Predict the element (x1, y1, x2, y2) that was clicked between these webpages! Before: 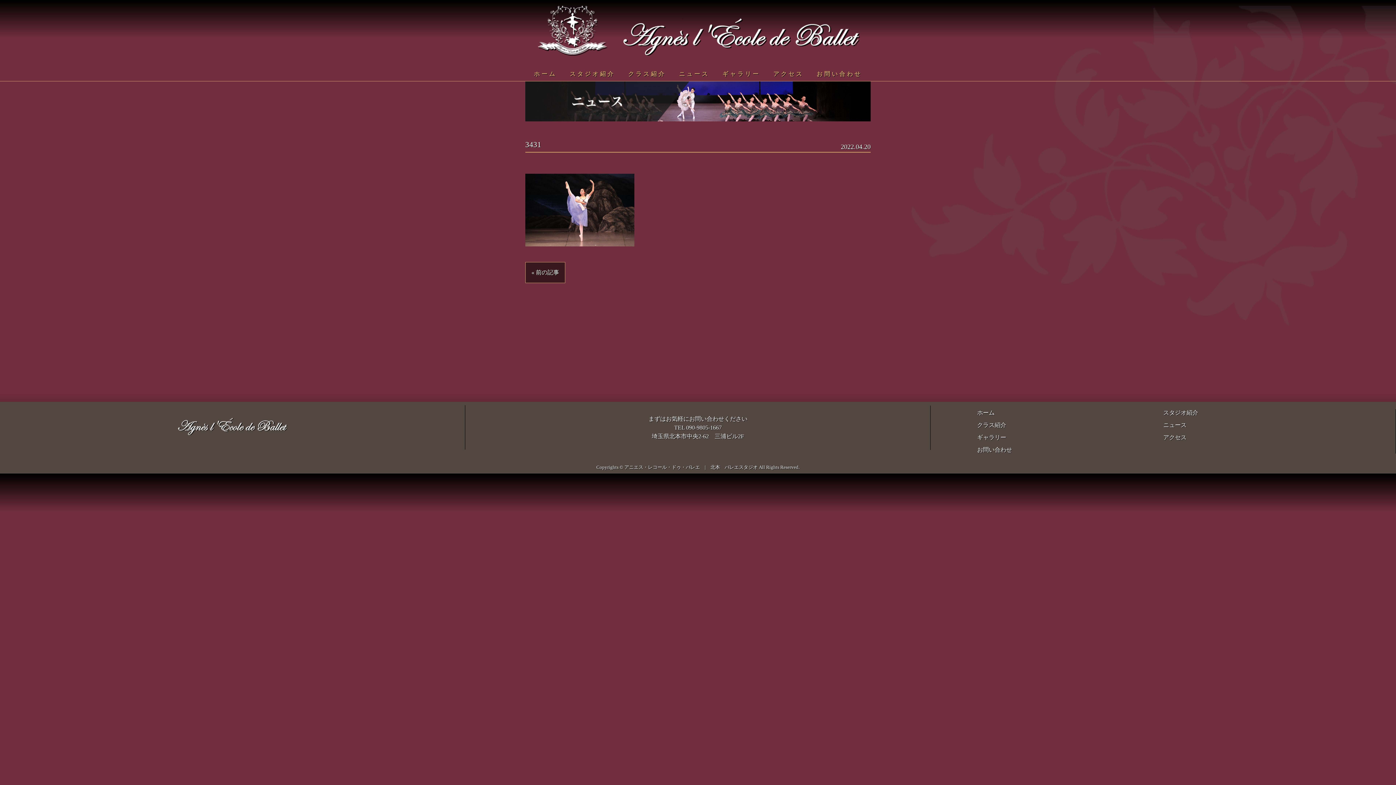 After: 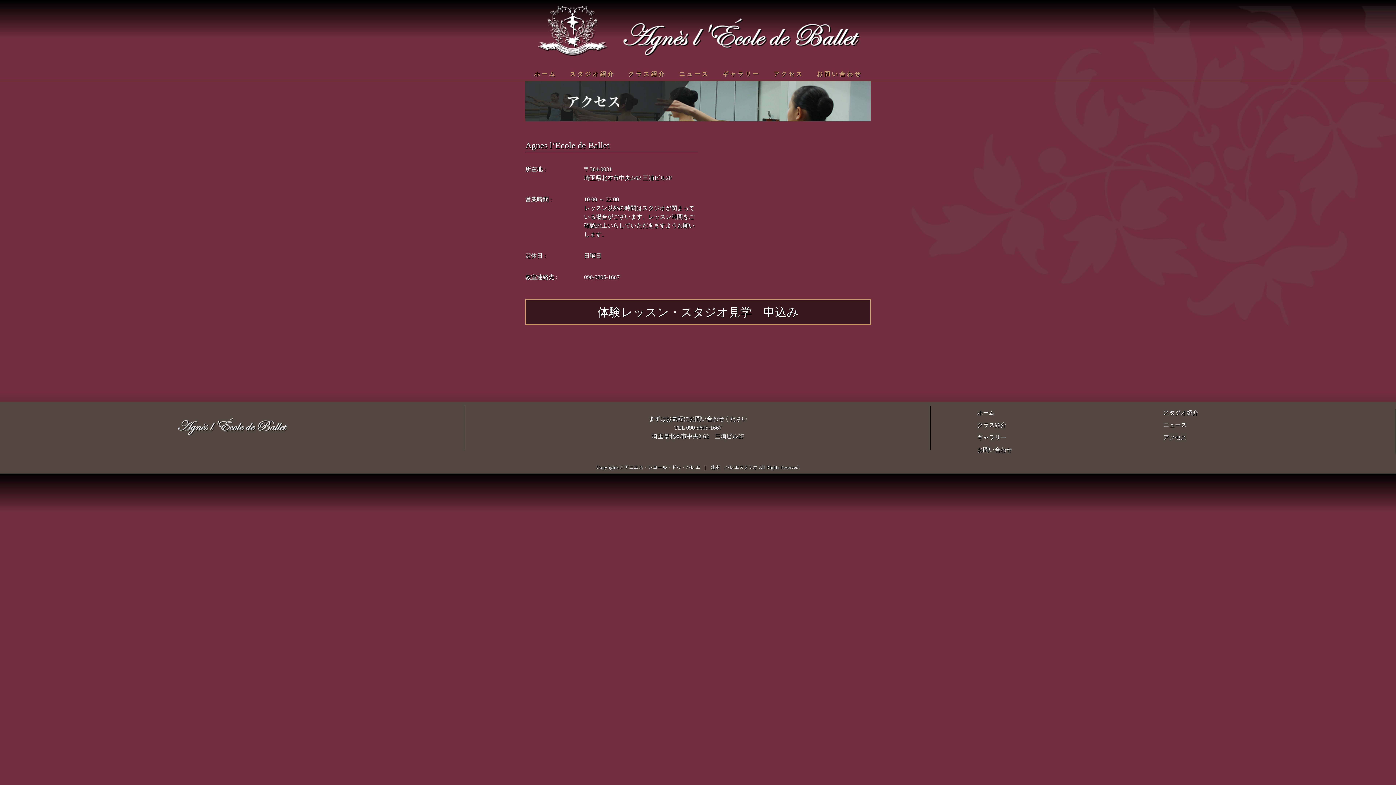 Action: bbox: (1163, 434, 1186, 442) label: アクセス